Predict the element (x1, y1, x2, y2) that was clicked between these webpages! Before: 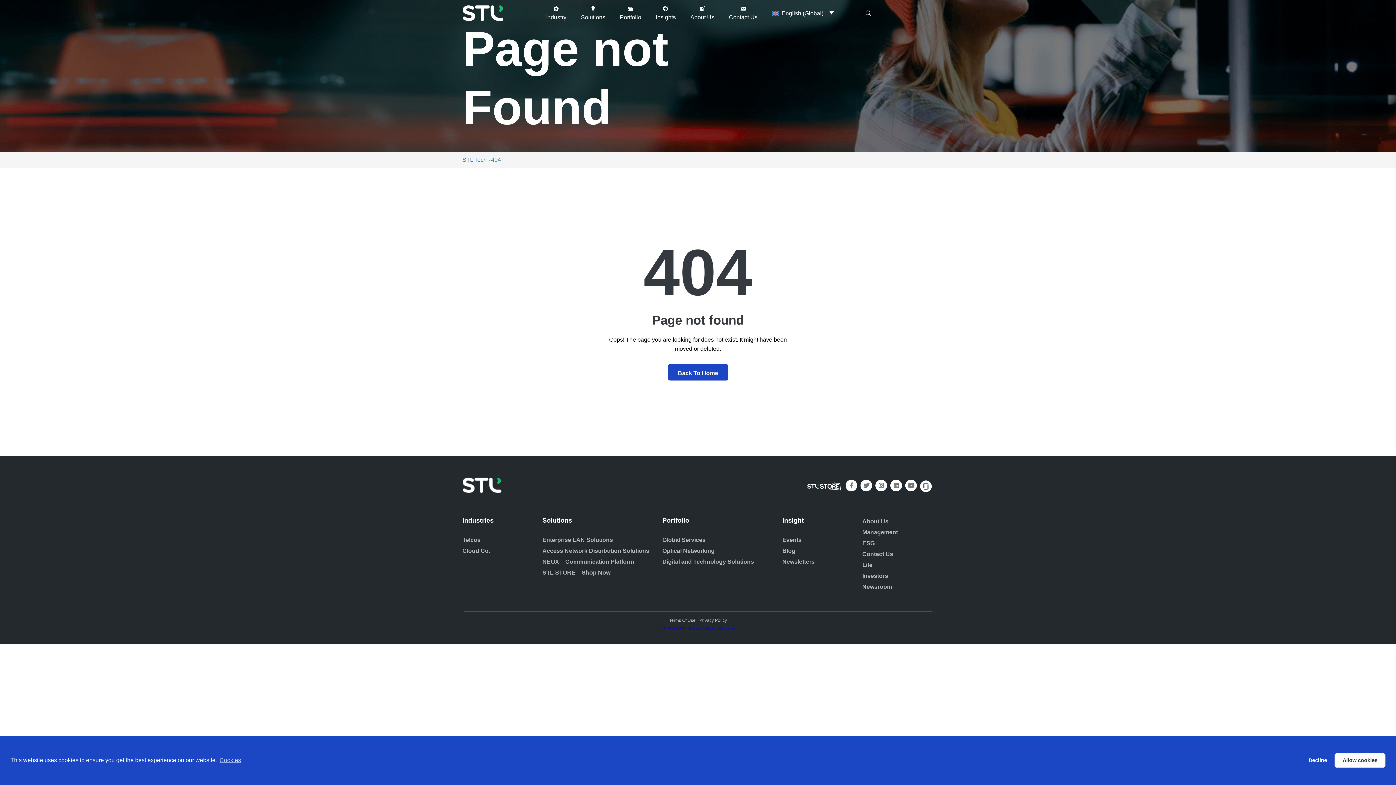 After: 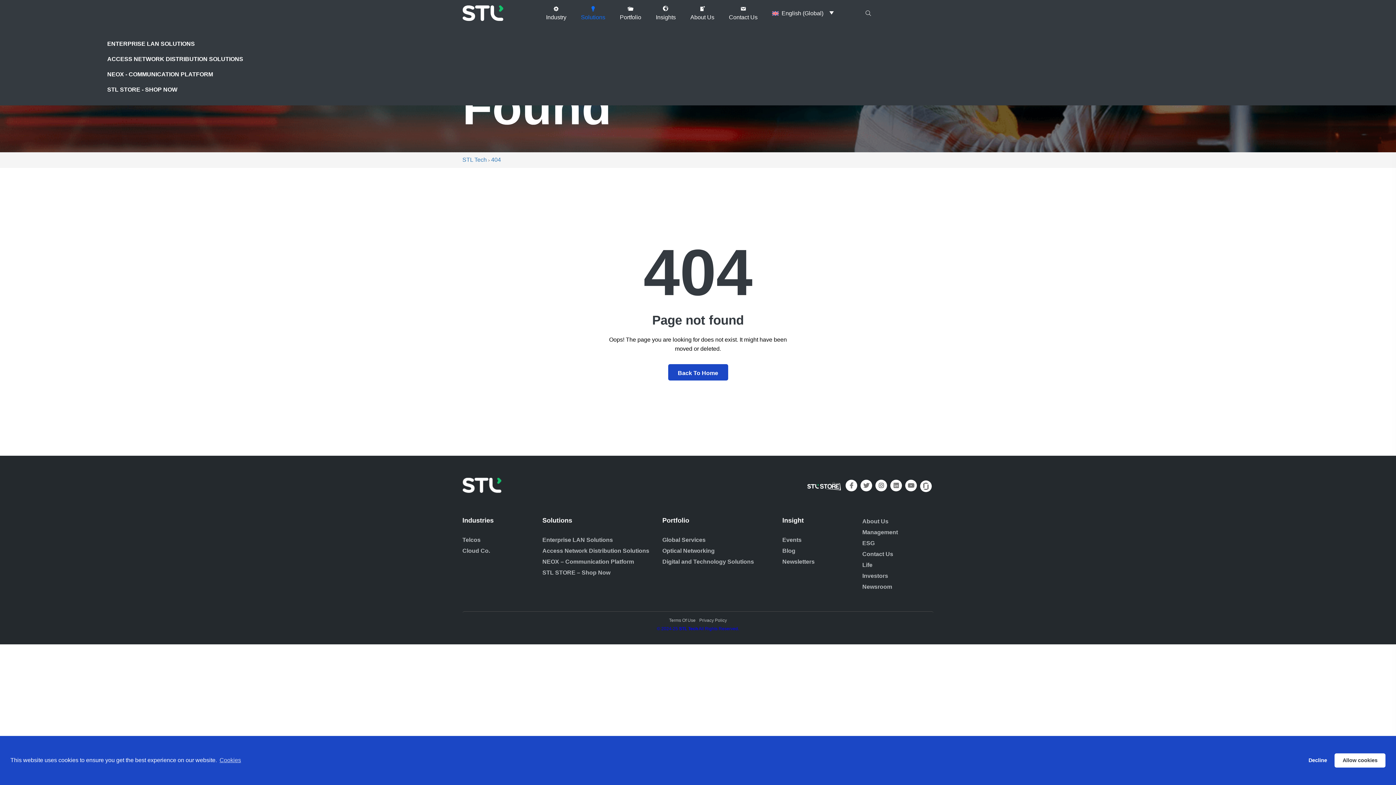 Action: label: Solutions bbox: (581, 5, 605, 20)